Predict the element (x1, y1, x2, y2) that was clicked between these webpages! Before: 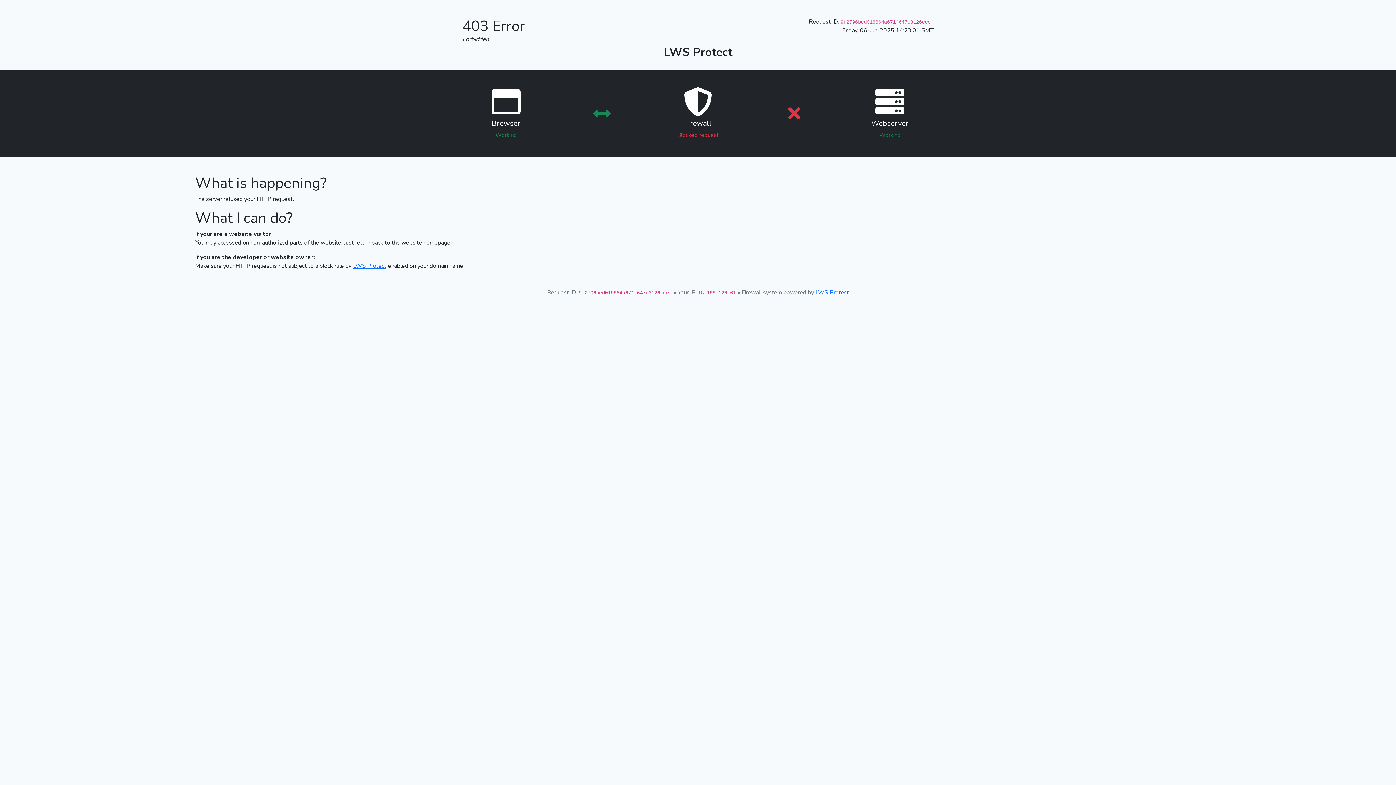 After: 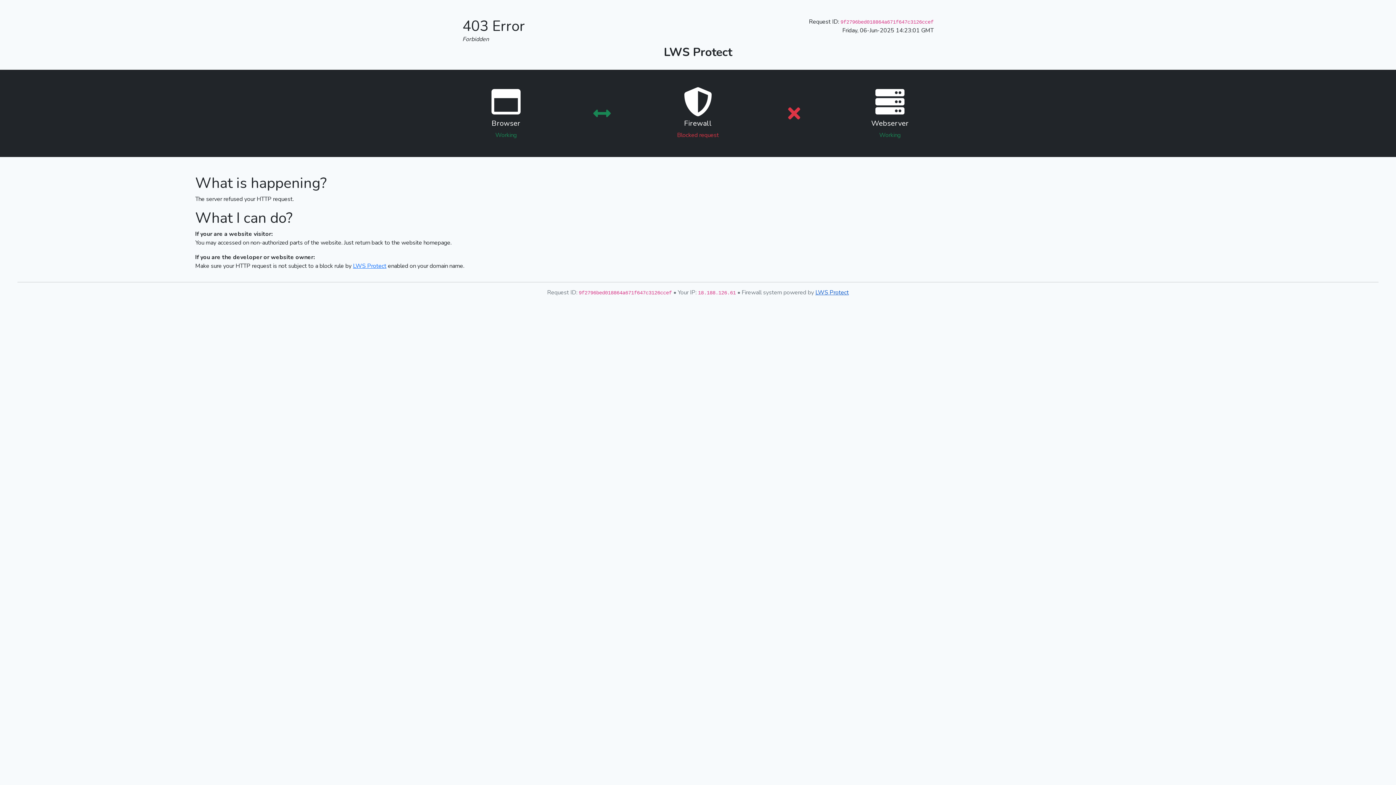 Action: bbox: (815, 288, 849, 296) label: LWS Protect